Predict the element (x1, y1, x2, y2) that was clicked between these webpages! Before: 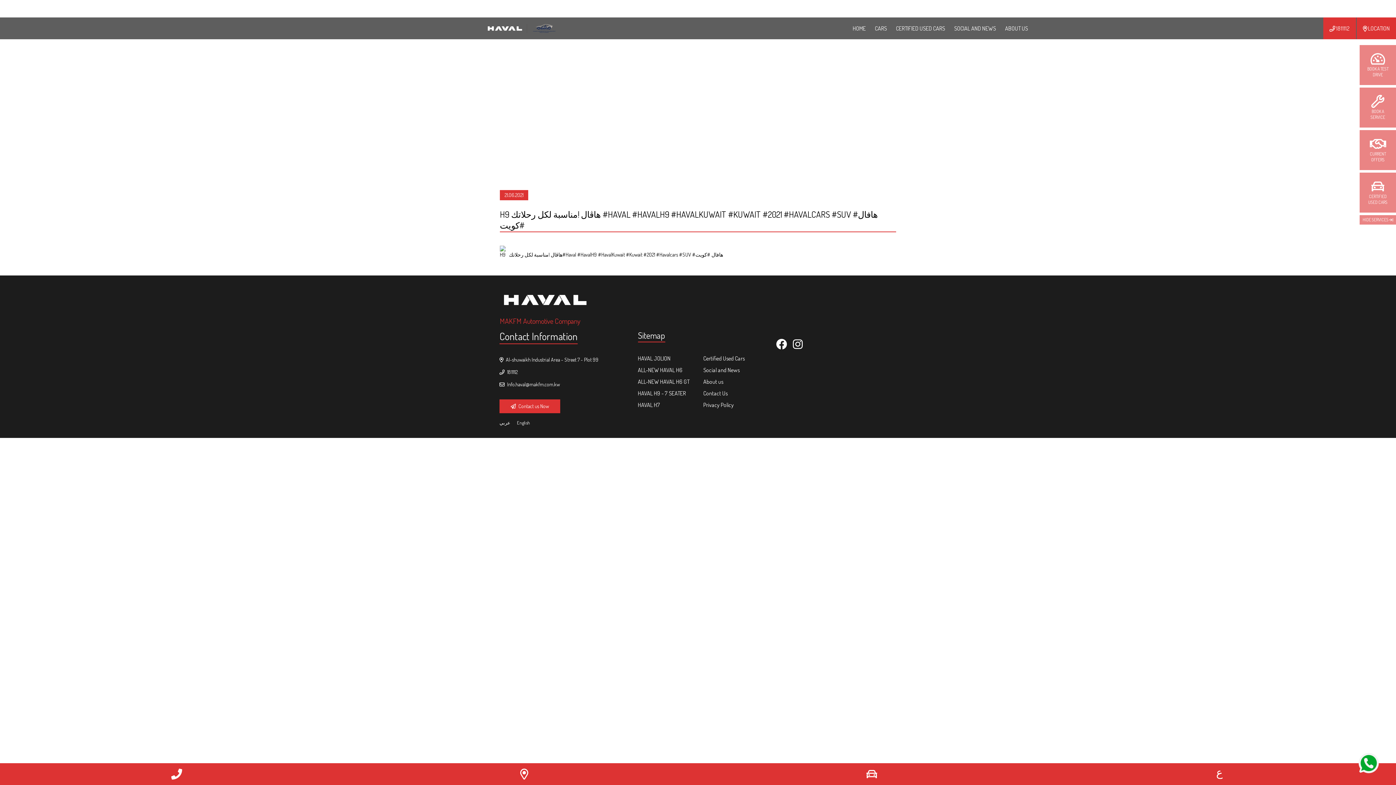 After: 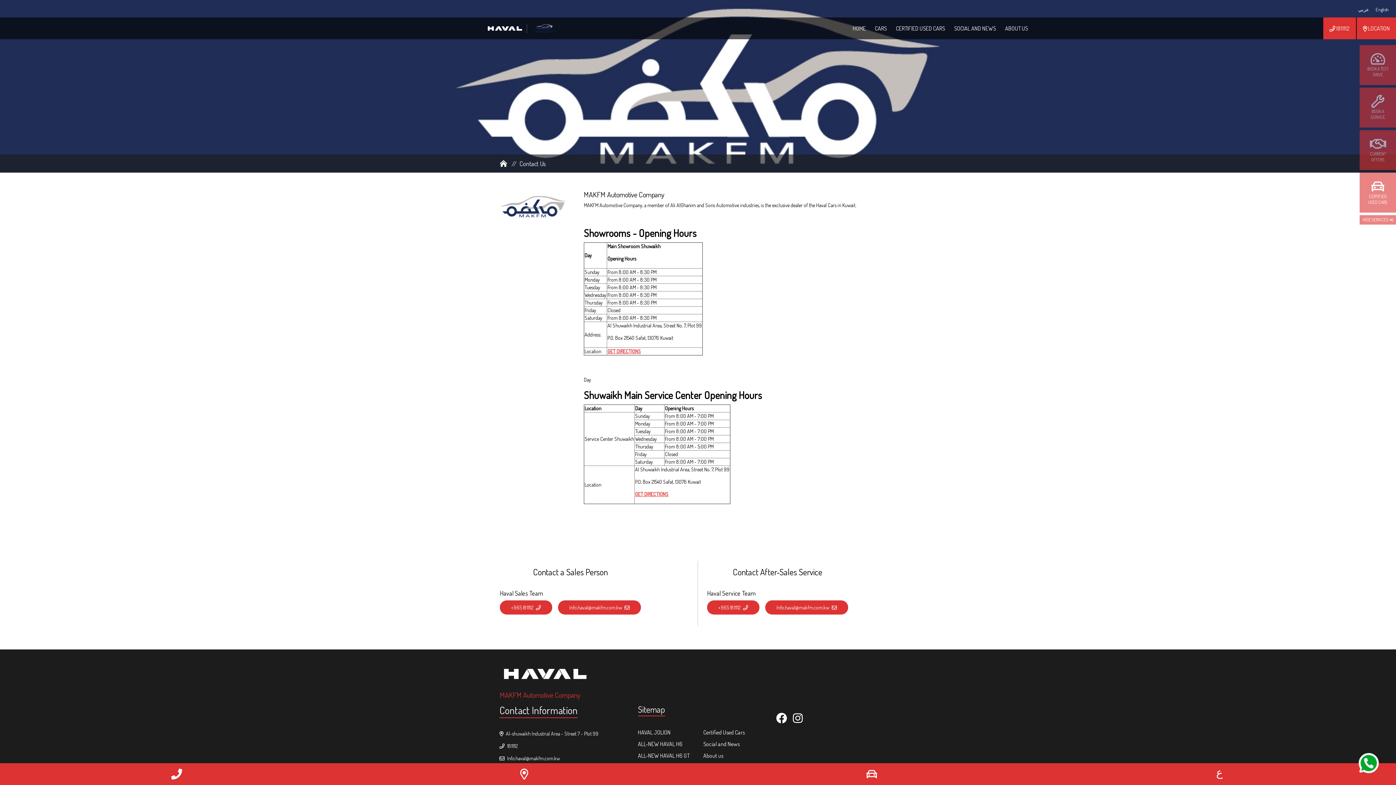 Action: bbox: (353, 769, 695, 780)